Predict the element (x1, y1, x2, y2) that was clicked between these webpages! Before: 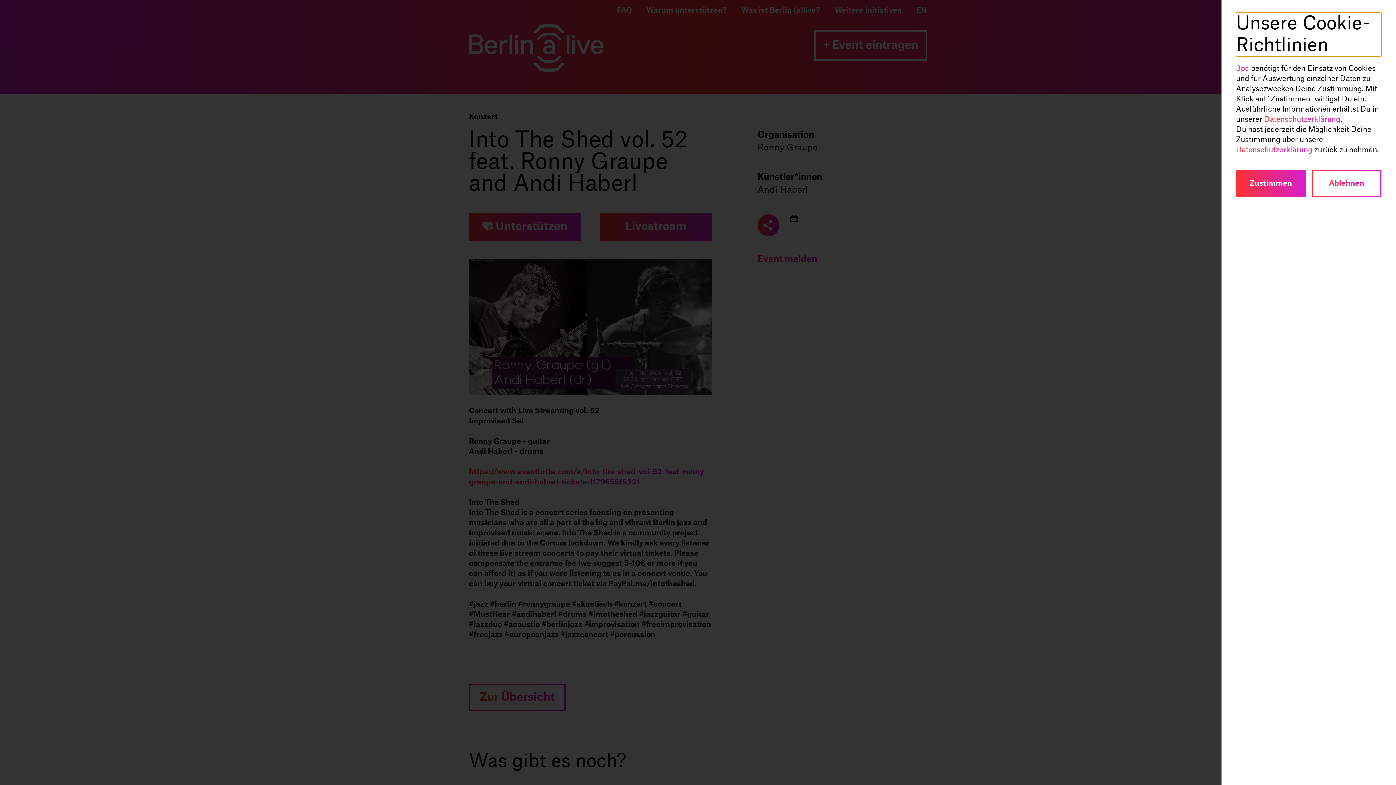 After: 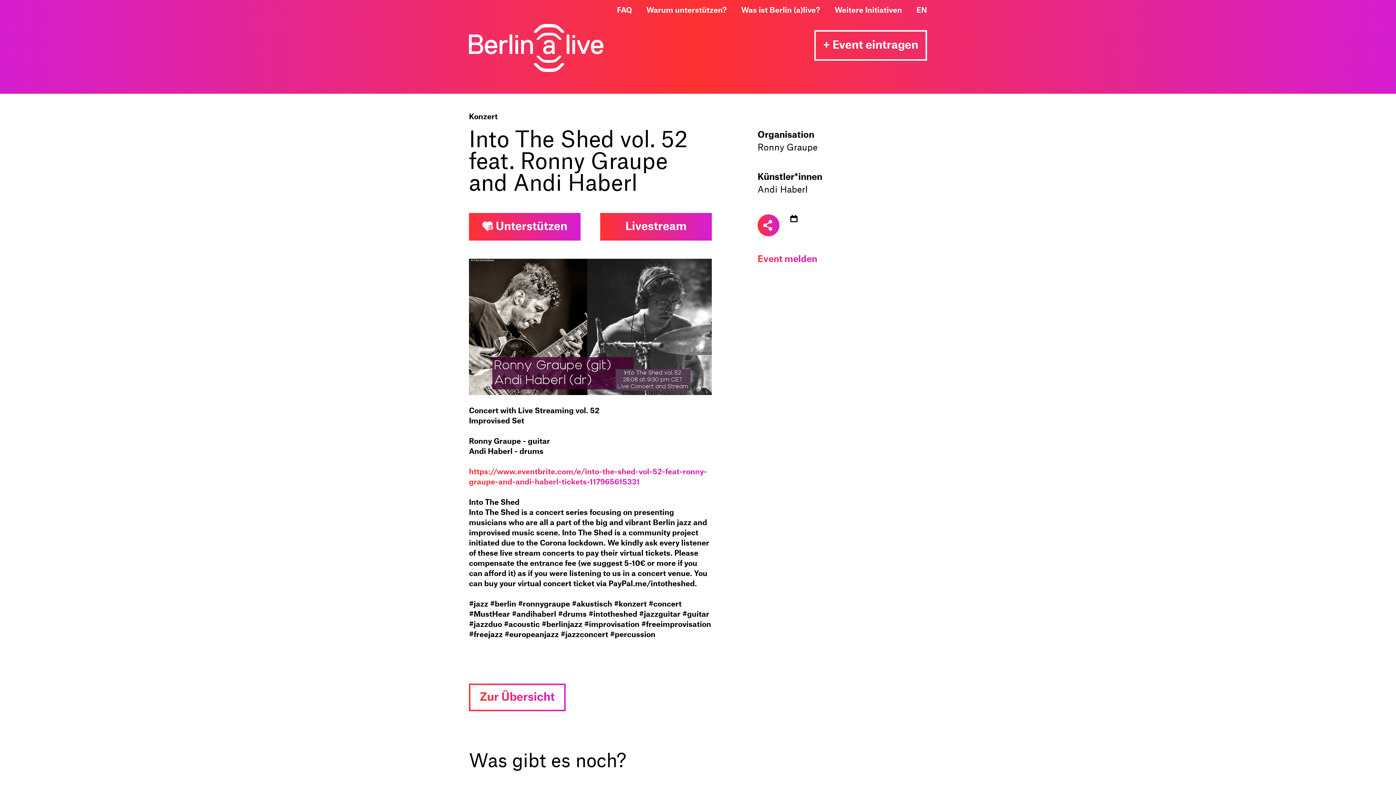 Action: bbox: (1312, 169, 1381, 197) label: Ablehnen